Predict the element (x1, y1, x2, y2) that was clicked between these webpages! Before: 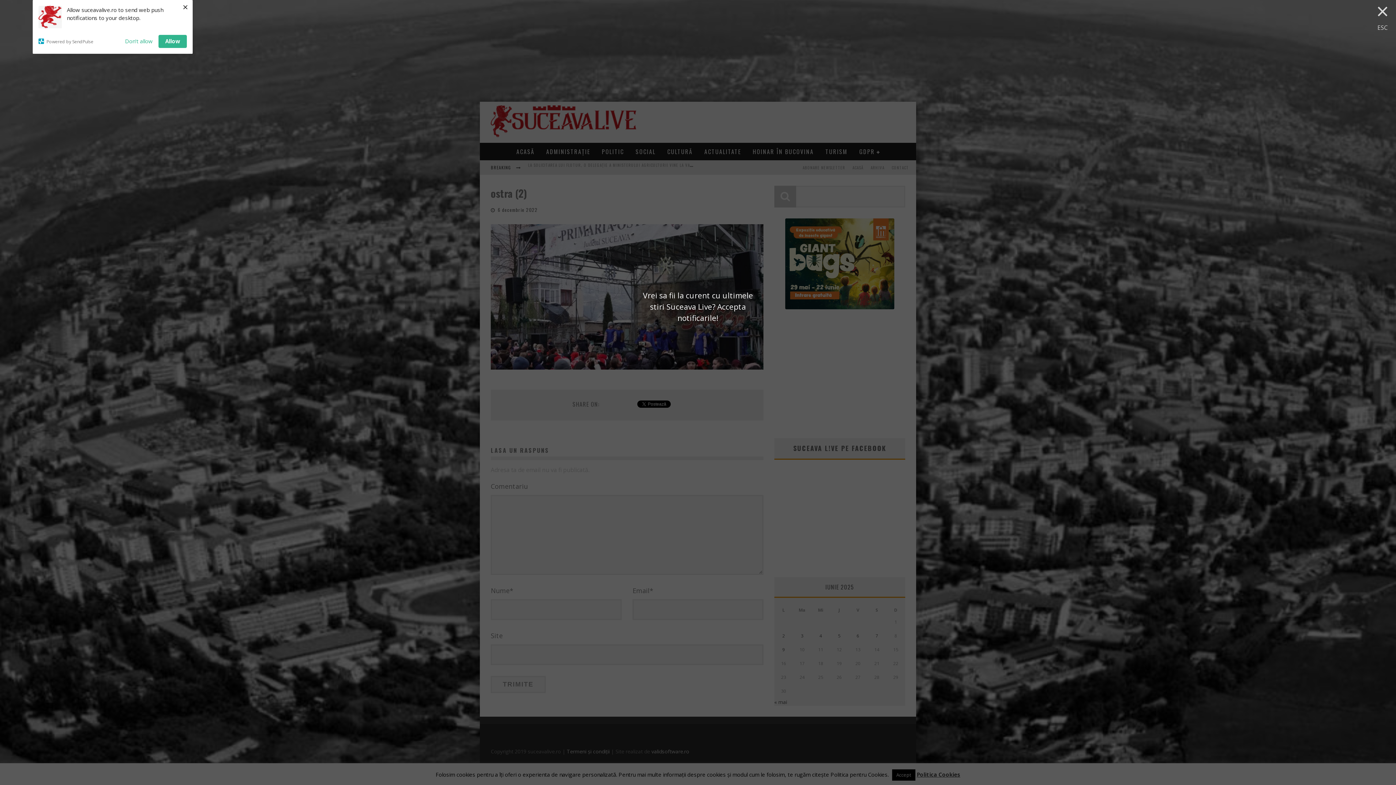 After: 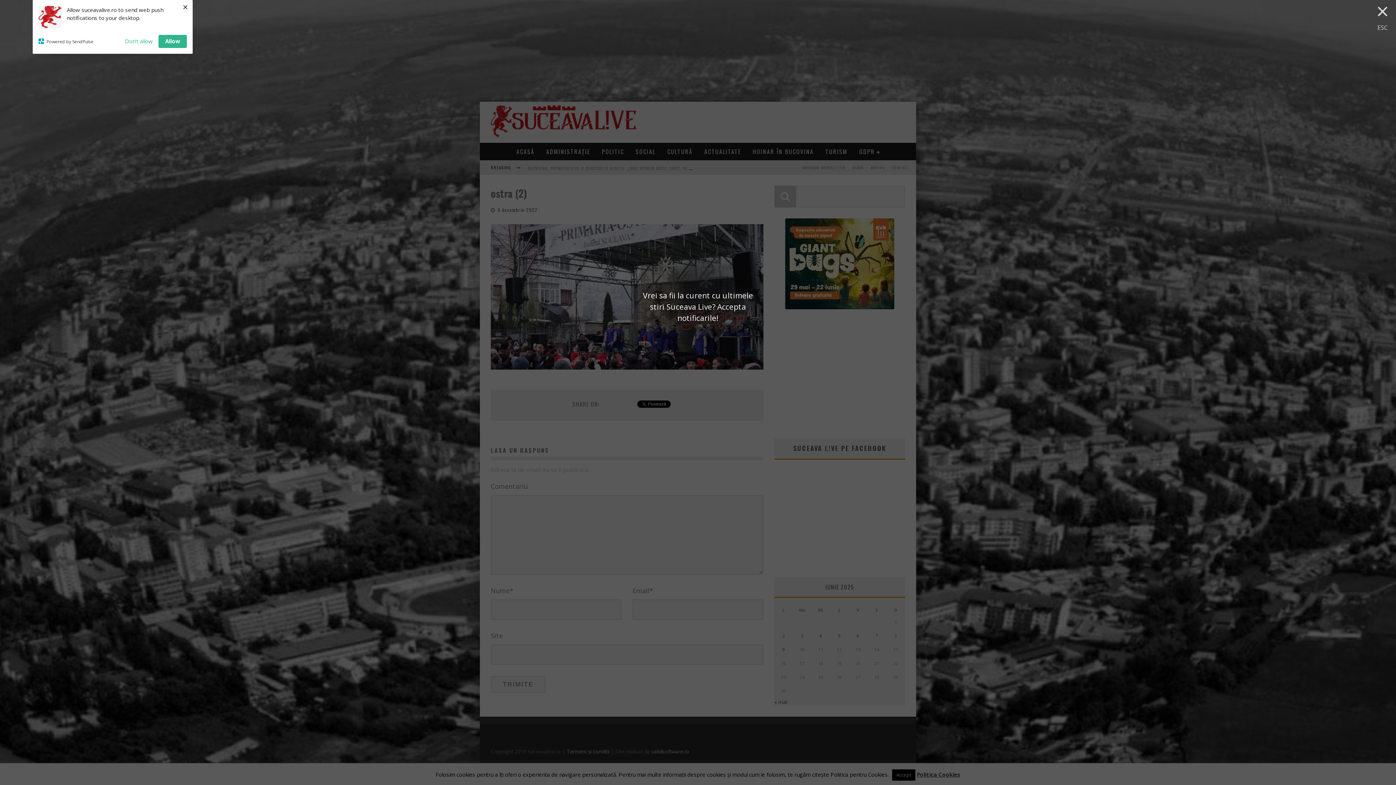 Action: label: Powered by SendPulse bbox: (38, 37, 119, 42)